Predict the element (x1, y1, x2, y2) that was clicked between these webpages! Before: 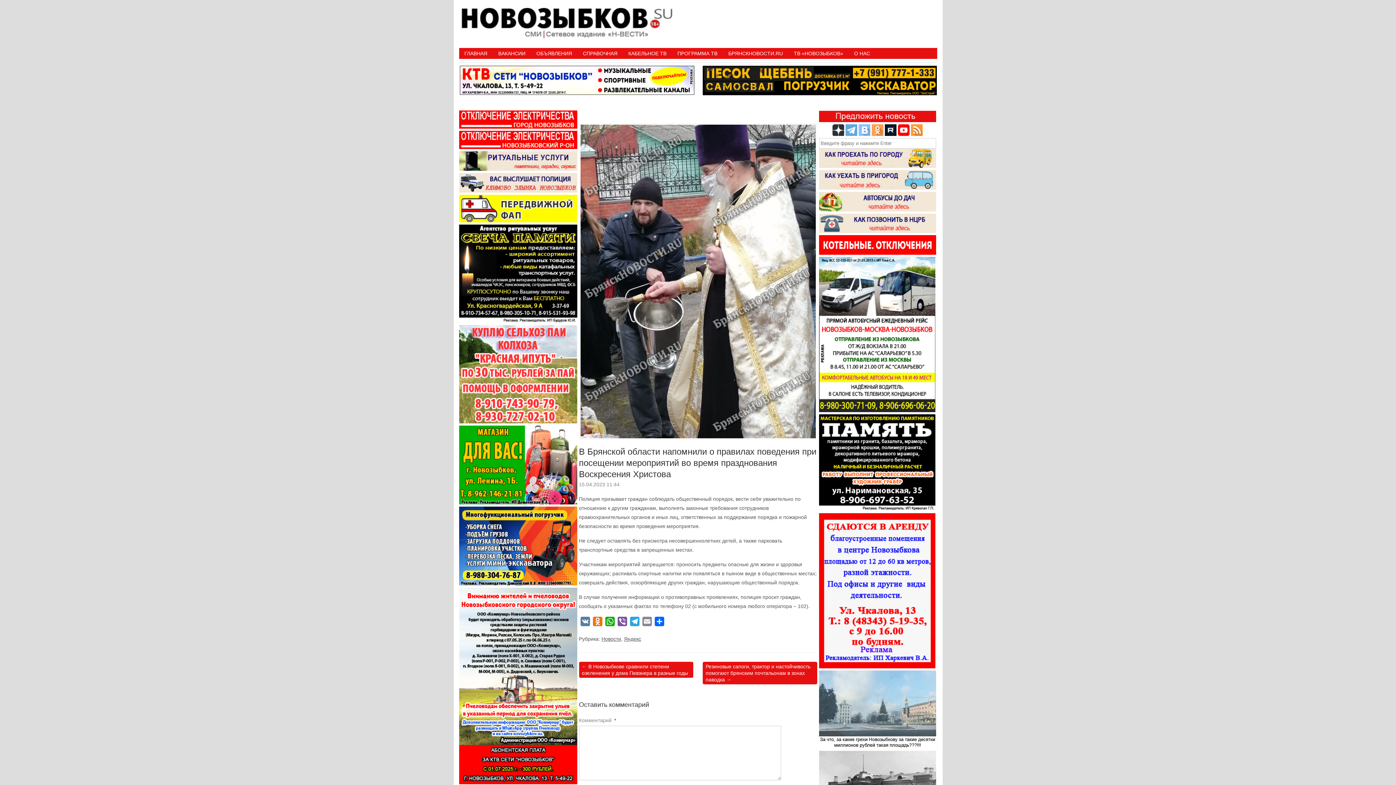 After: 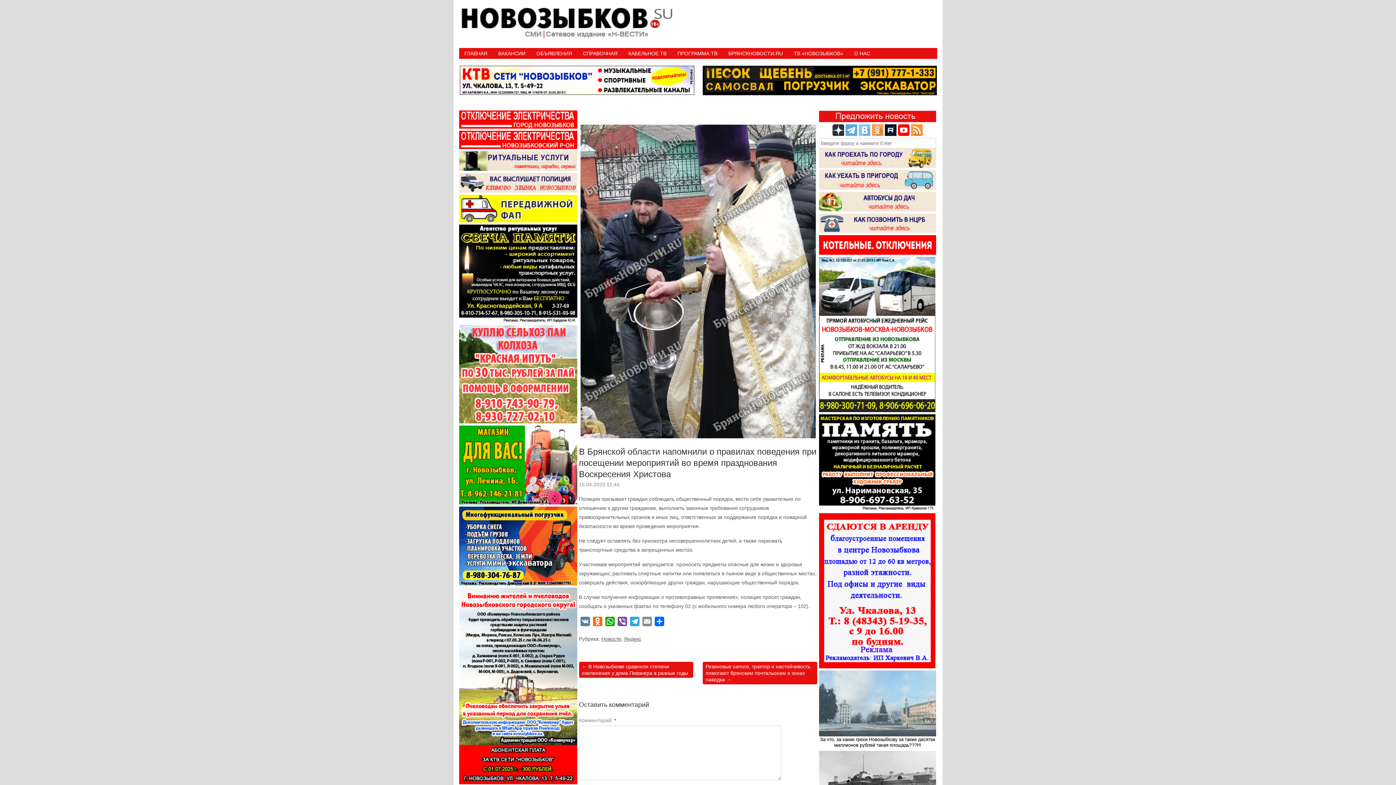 Action: bbox: (579, 123, 817, 440)